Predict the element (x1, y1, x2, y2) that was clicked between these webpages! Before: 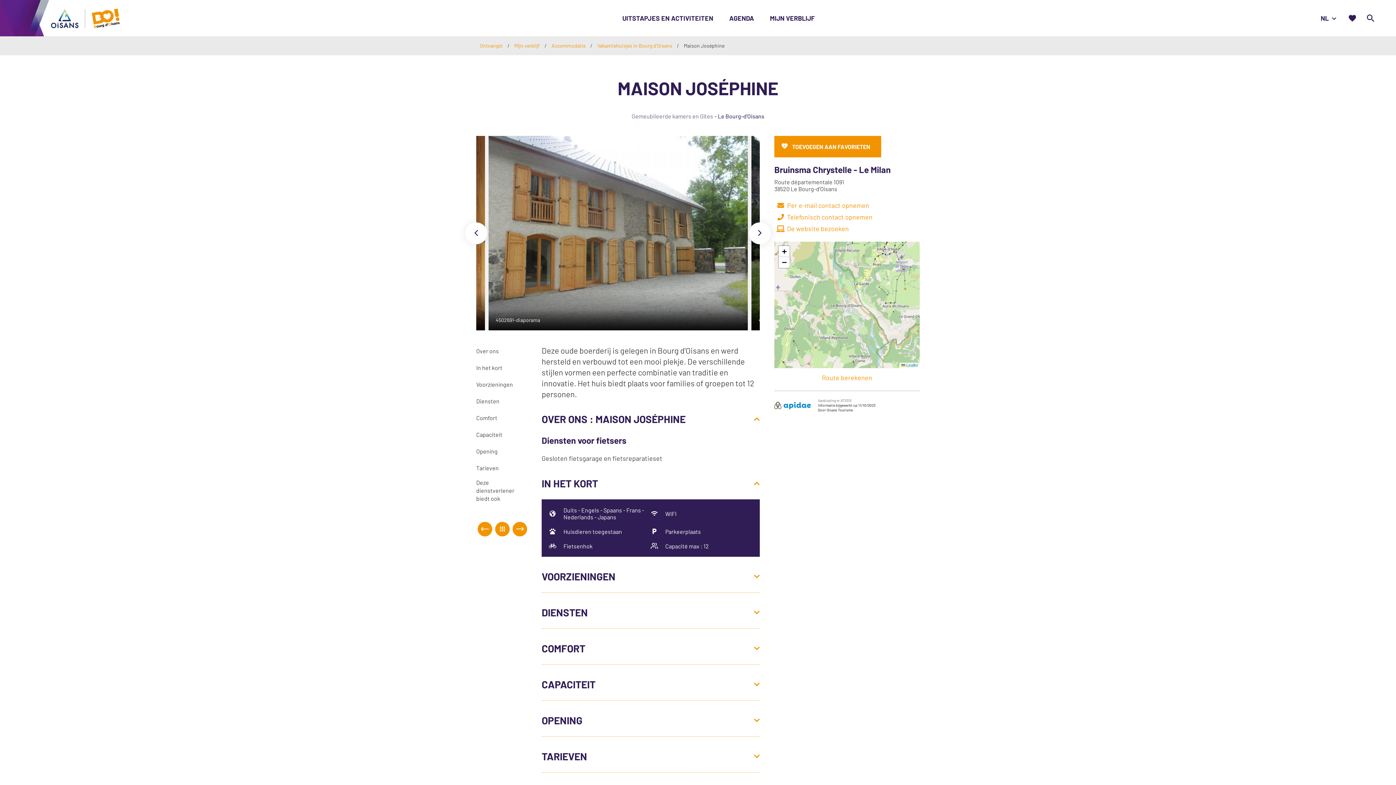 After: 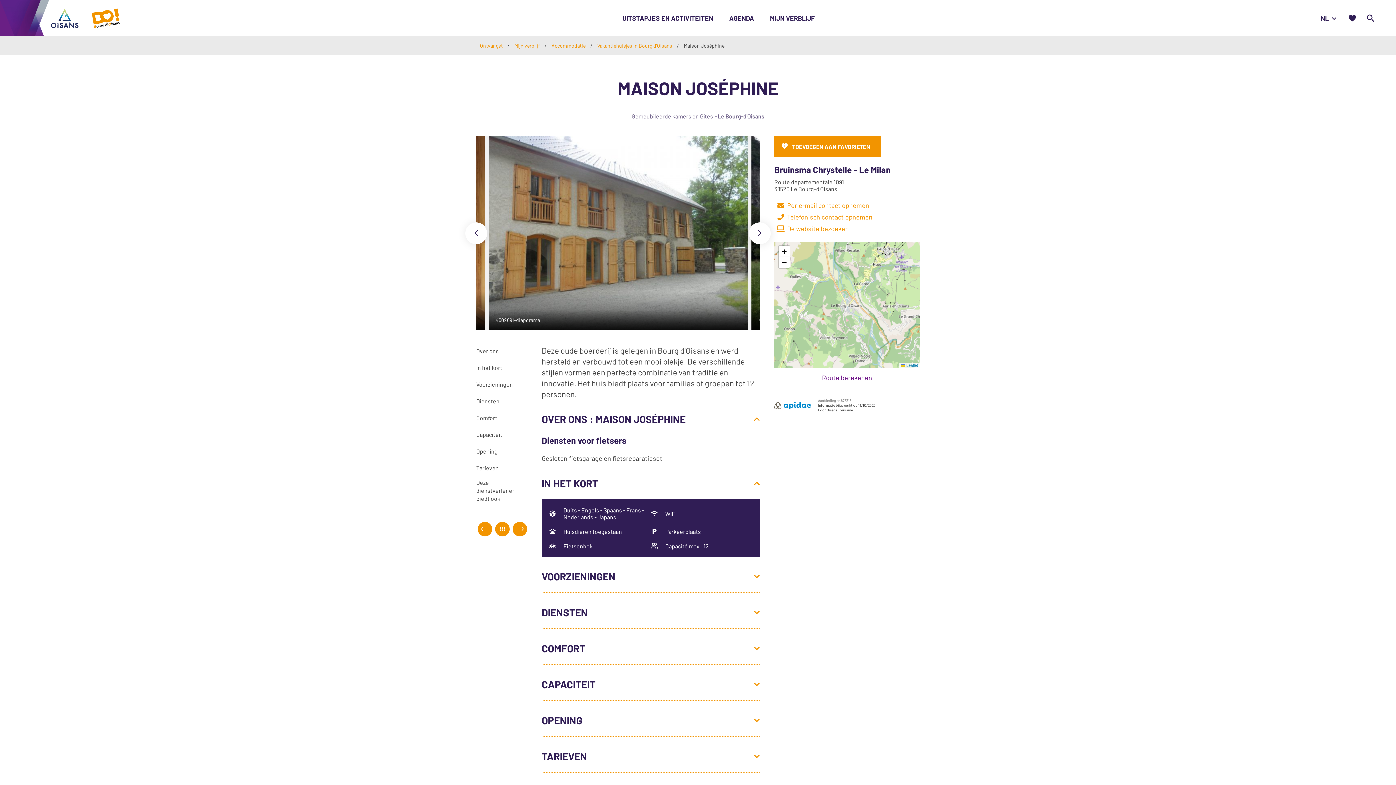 Action: label: Route berekenen bbox: (822, 373, 872, 381)